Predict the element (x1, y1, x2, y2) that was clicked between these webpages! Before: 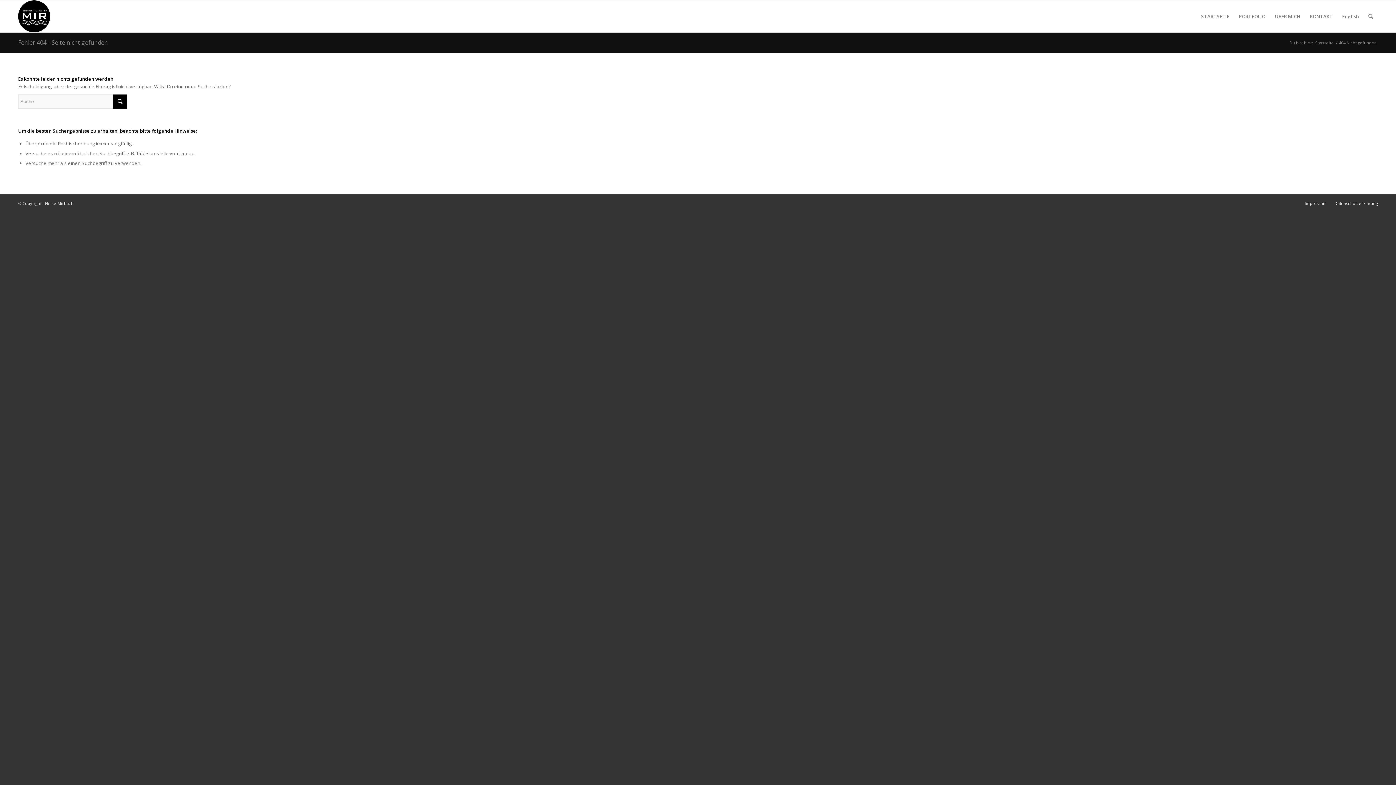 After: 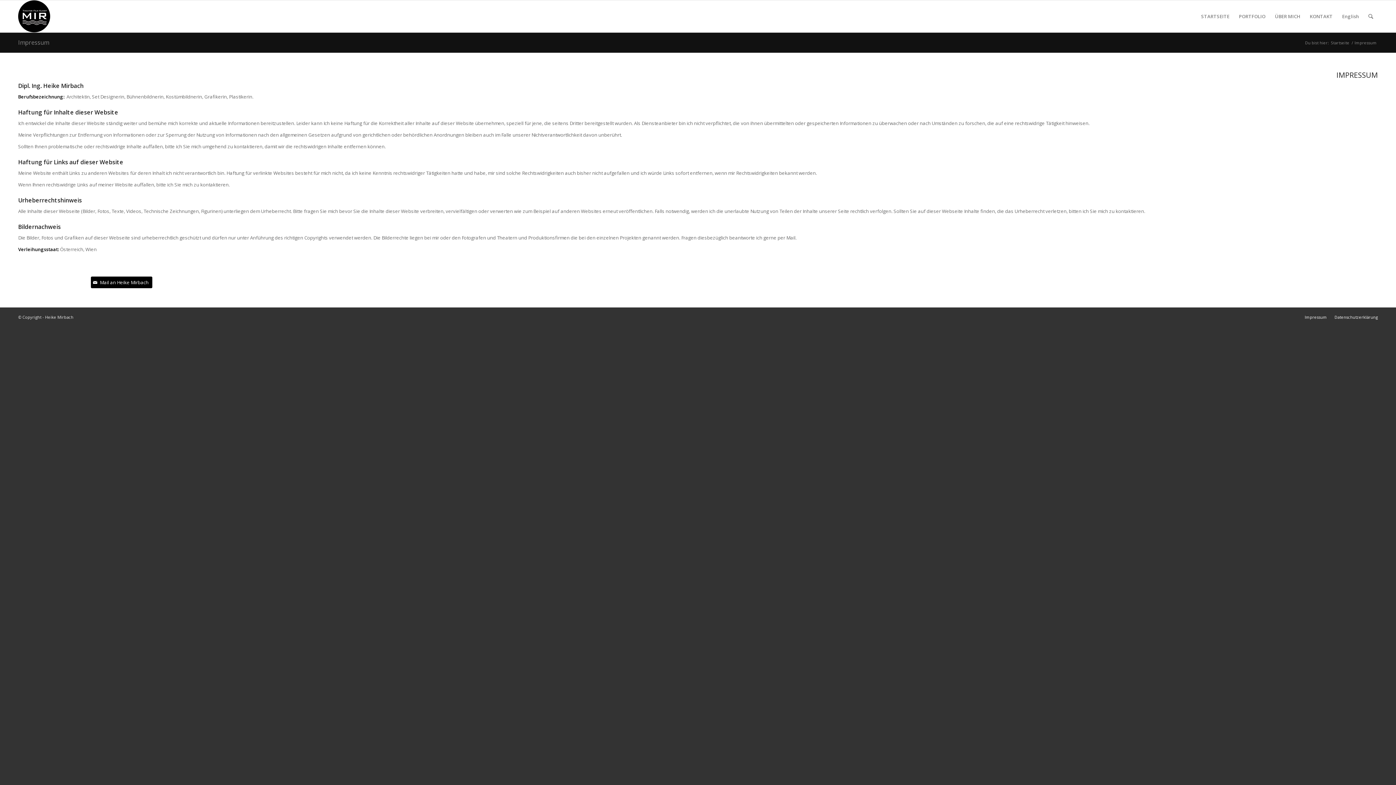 Action: bbox: (1305, 200, 1327, 206) label: Impressum